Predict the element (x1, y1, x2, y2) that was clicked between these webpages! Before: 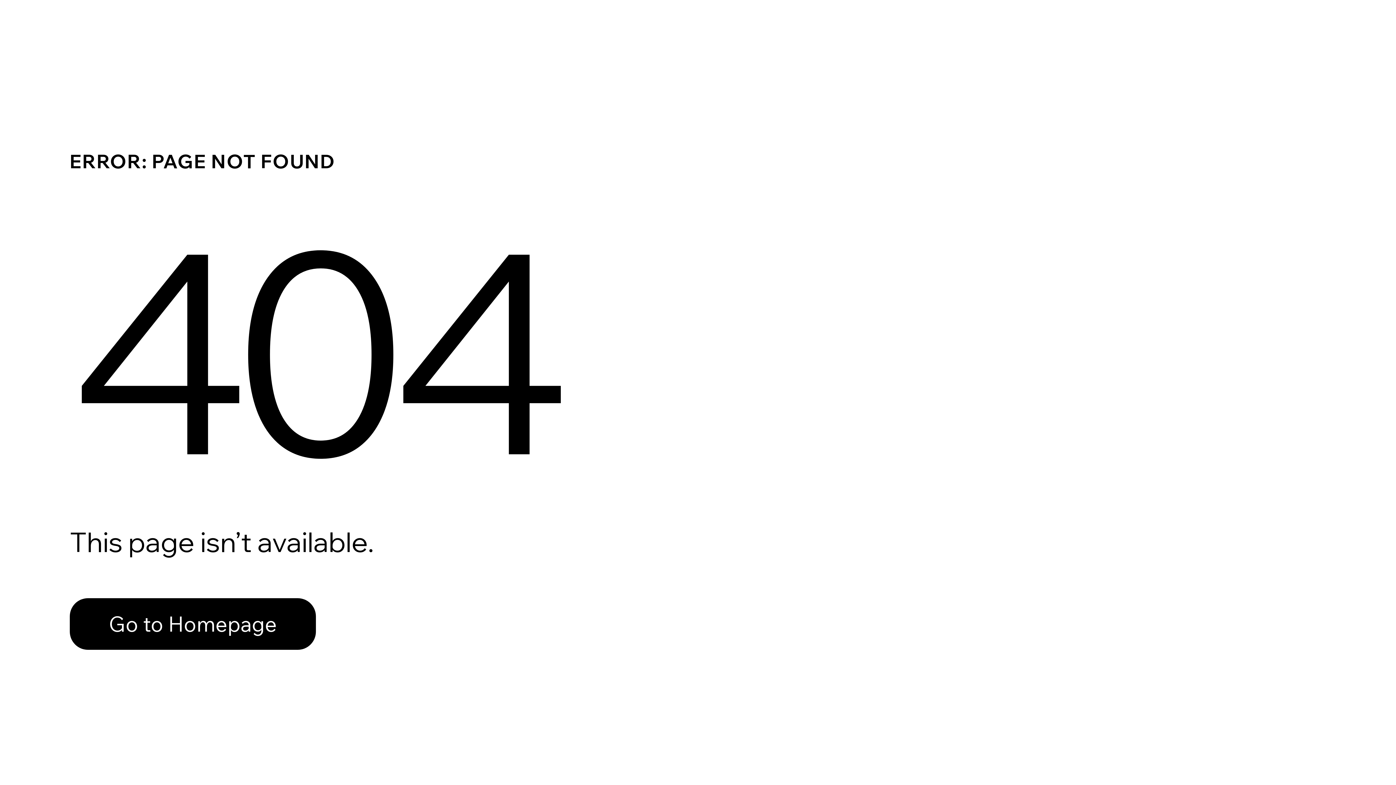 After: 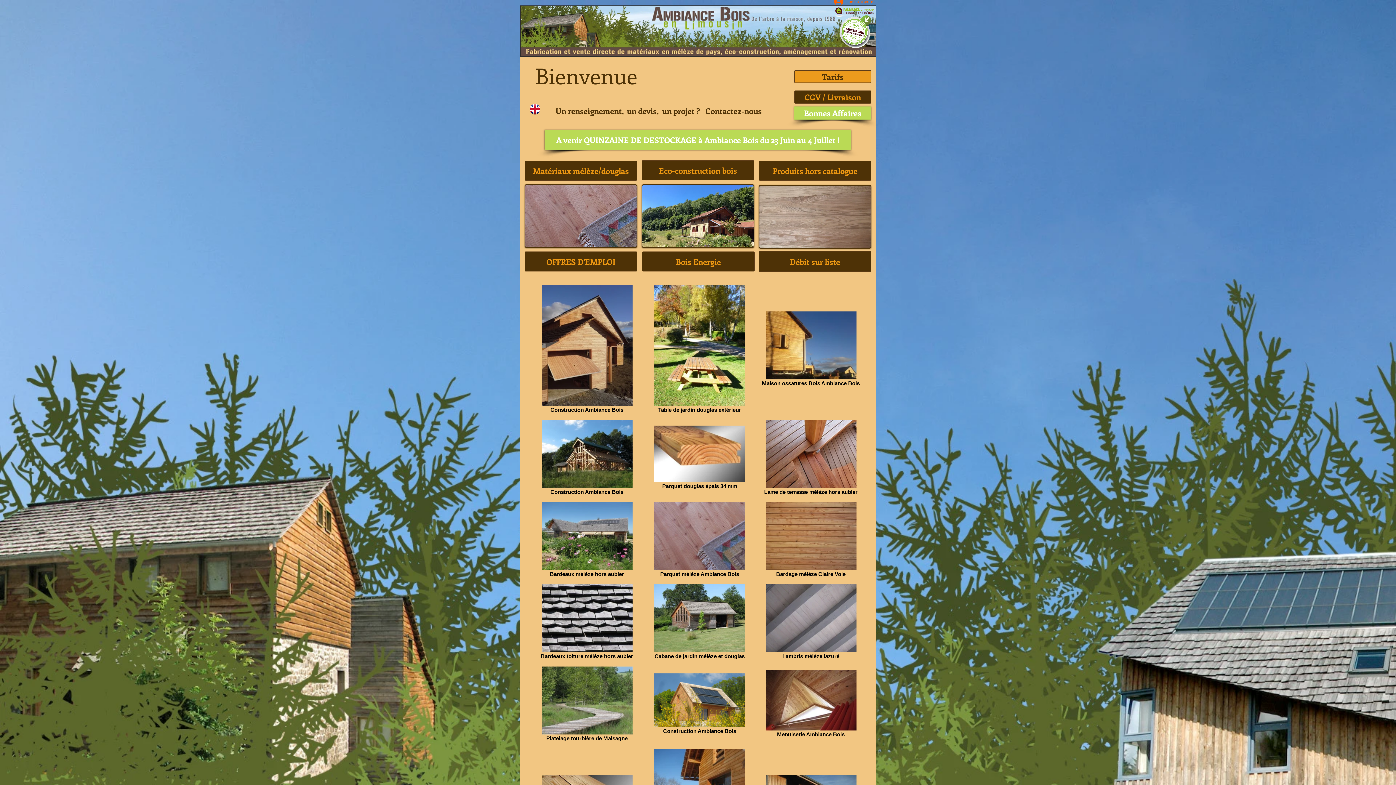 Action: bbox: (69, 582, 768, 659) label: Go to Homepage